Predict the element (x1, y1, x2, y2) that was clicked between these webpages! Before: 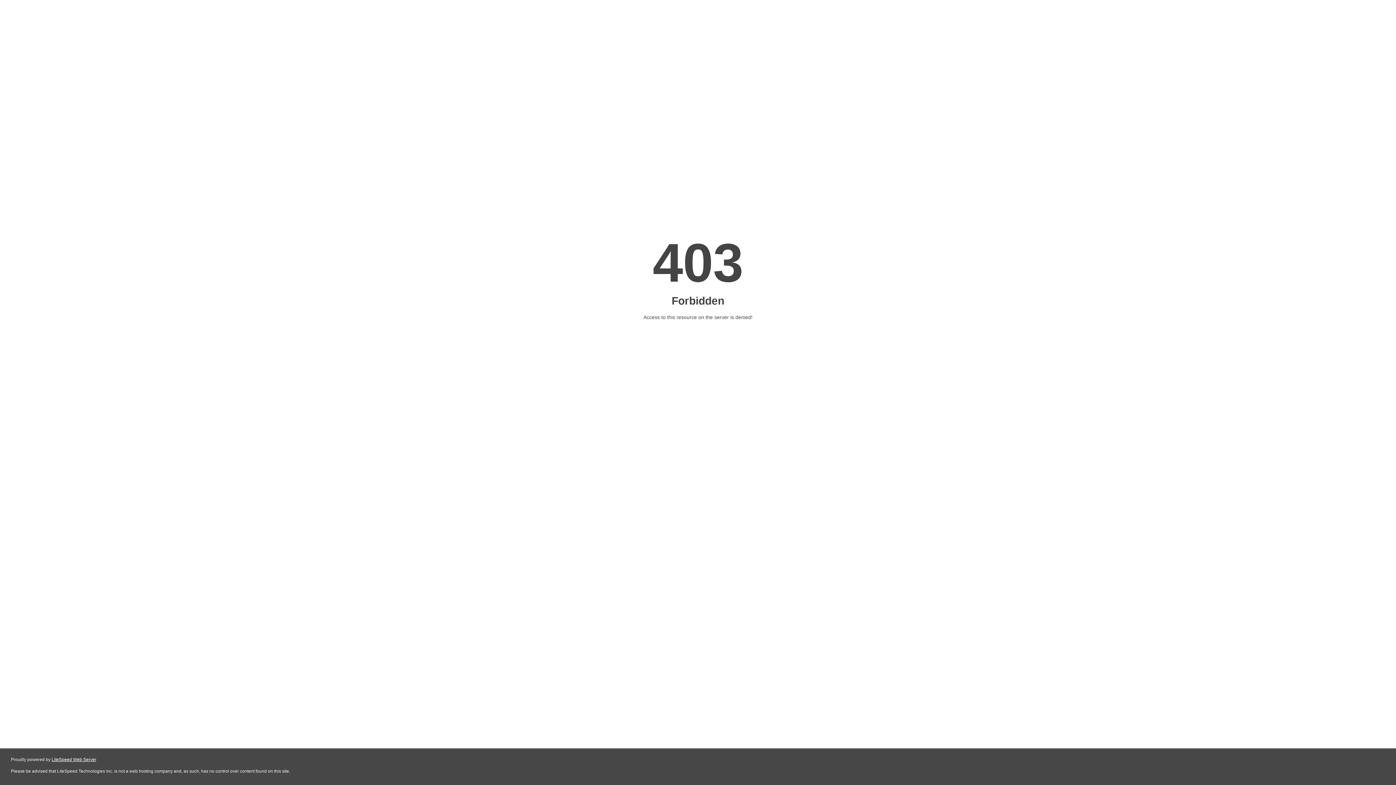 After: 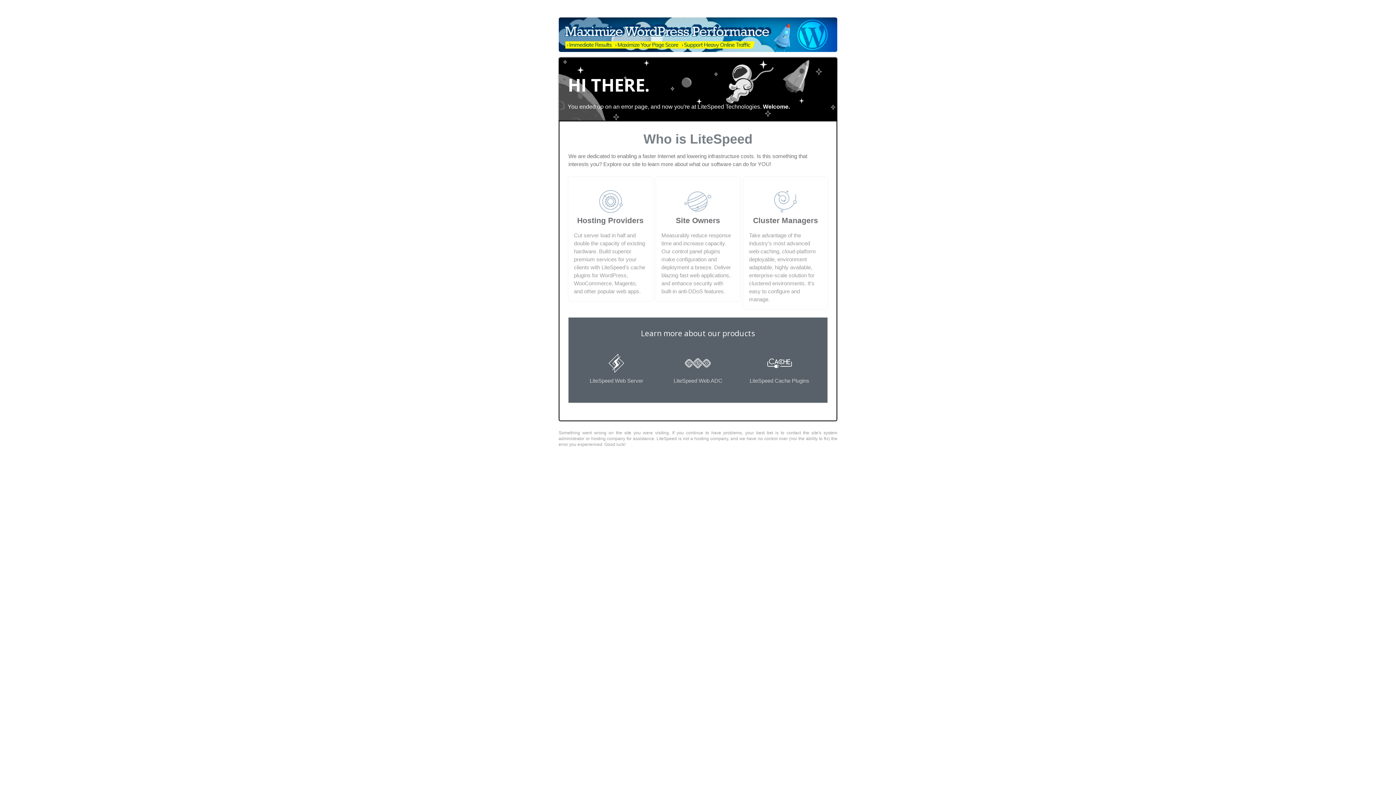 Action: bbox: (51, 757, 96, 762) label: LiteSpeed Web Server